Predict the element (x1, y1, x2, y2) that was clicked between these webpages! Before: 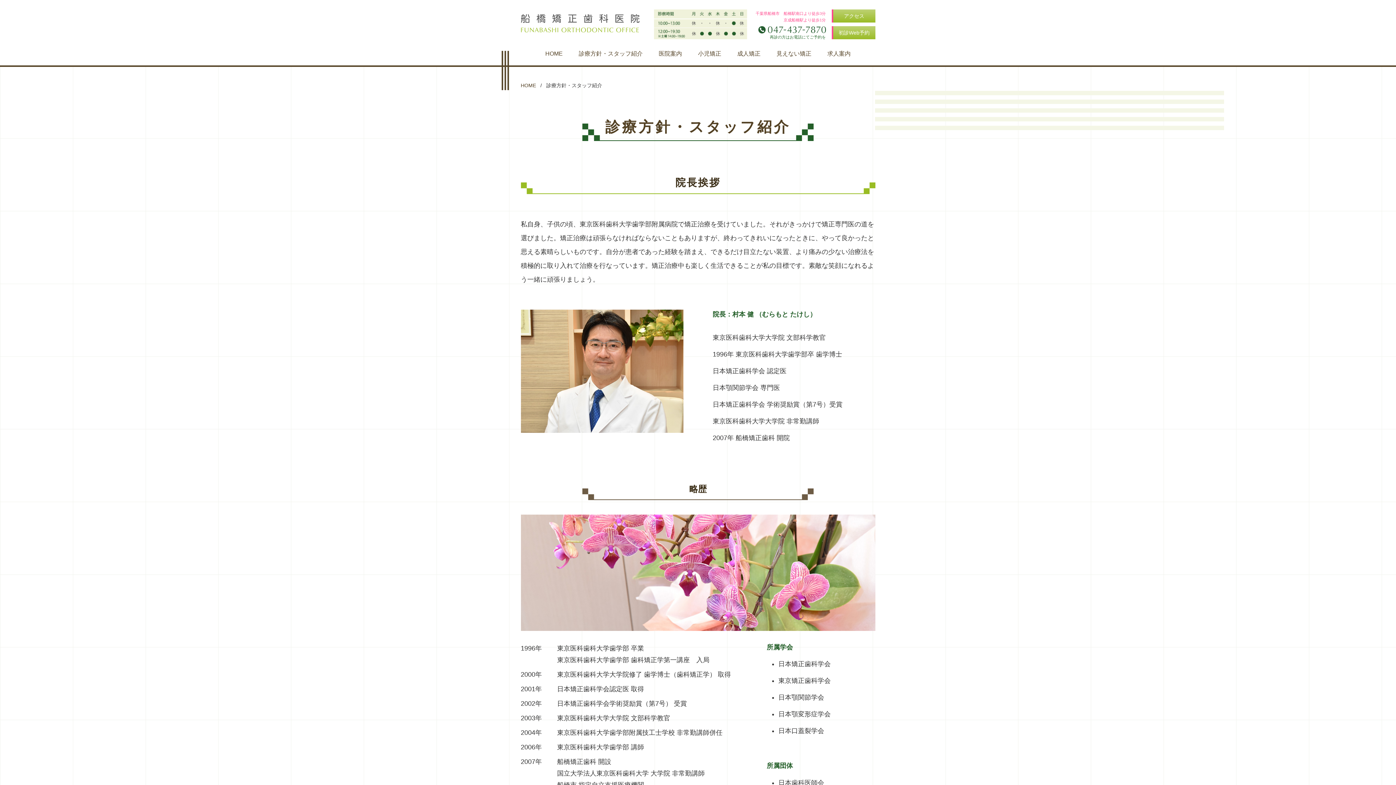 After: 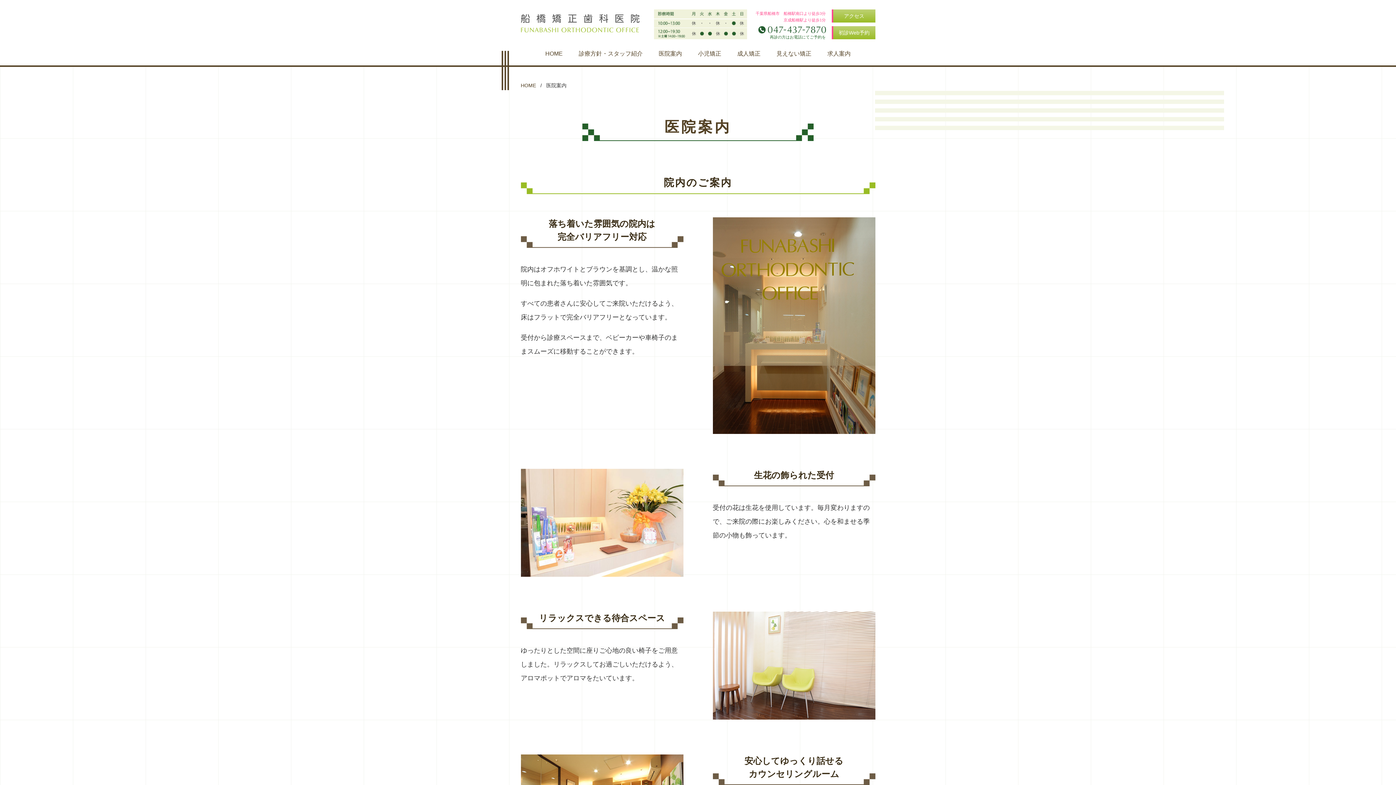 Action: bbox: (651, 47, 689, 60) label: 医院案内